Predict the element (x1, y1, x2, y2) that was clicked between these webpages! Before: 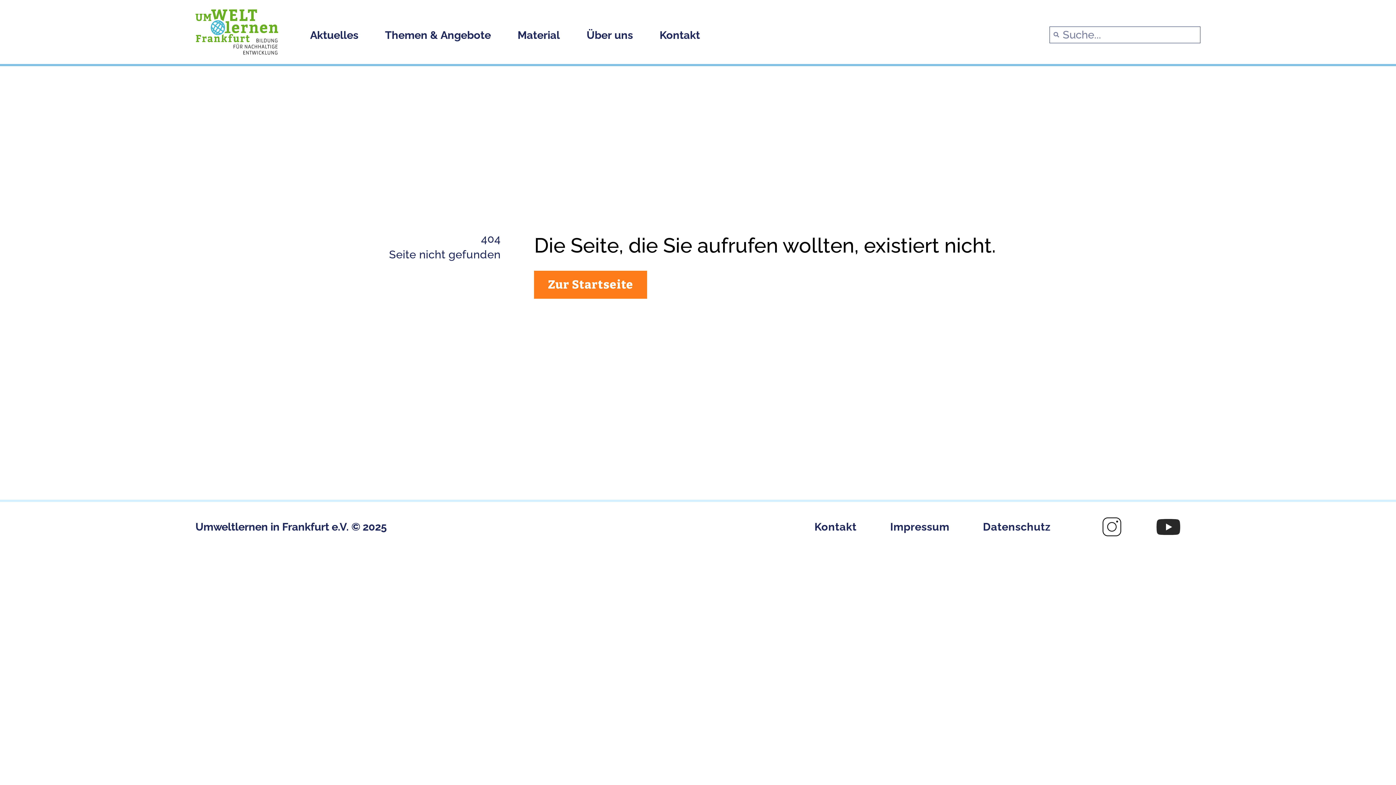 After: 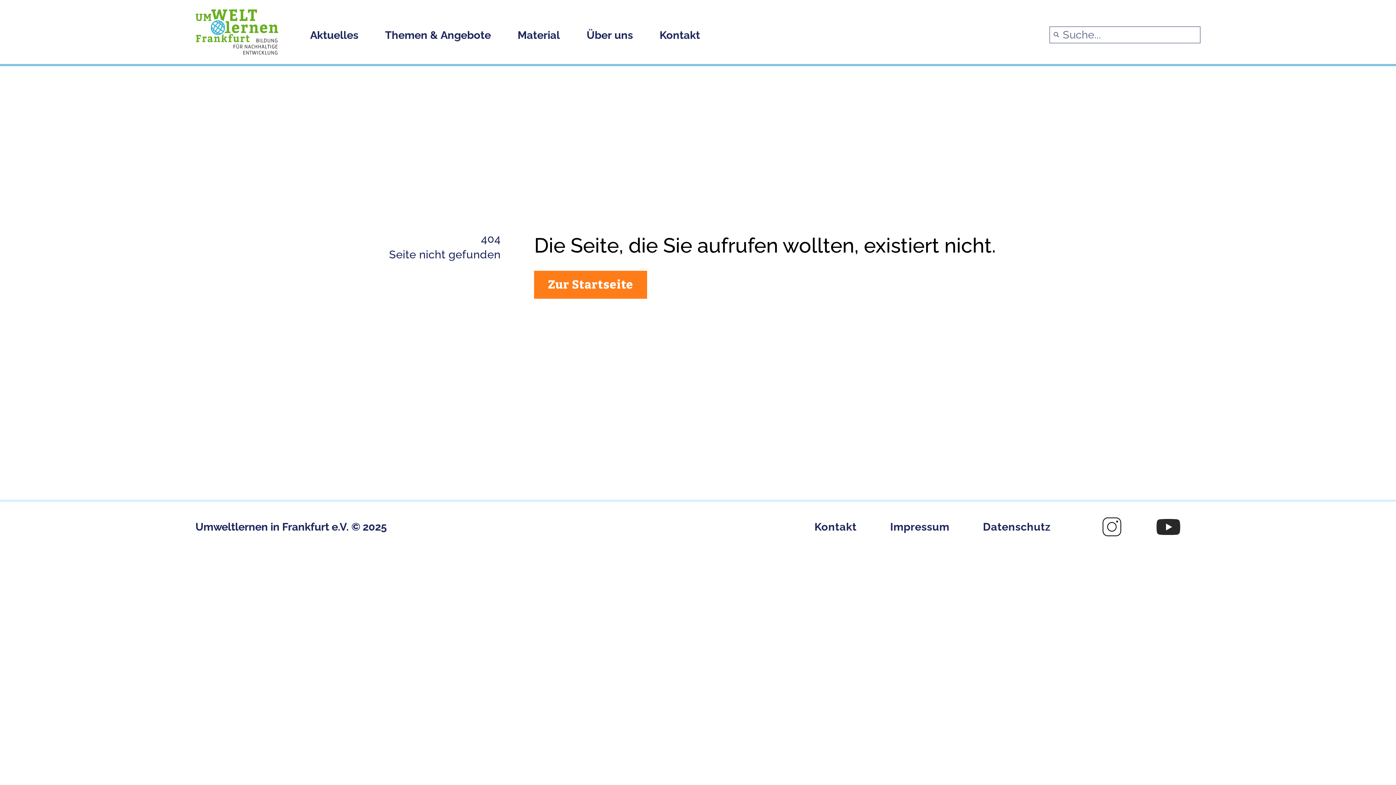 Action: bbox: (1100, 513, 1124, 541)